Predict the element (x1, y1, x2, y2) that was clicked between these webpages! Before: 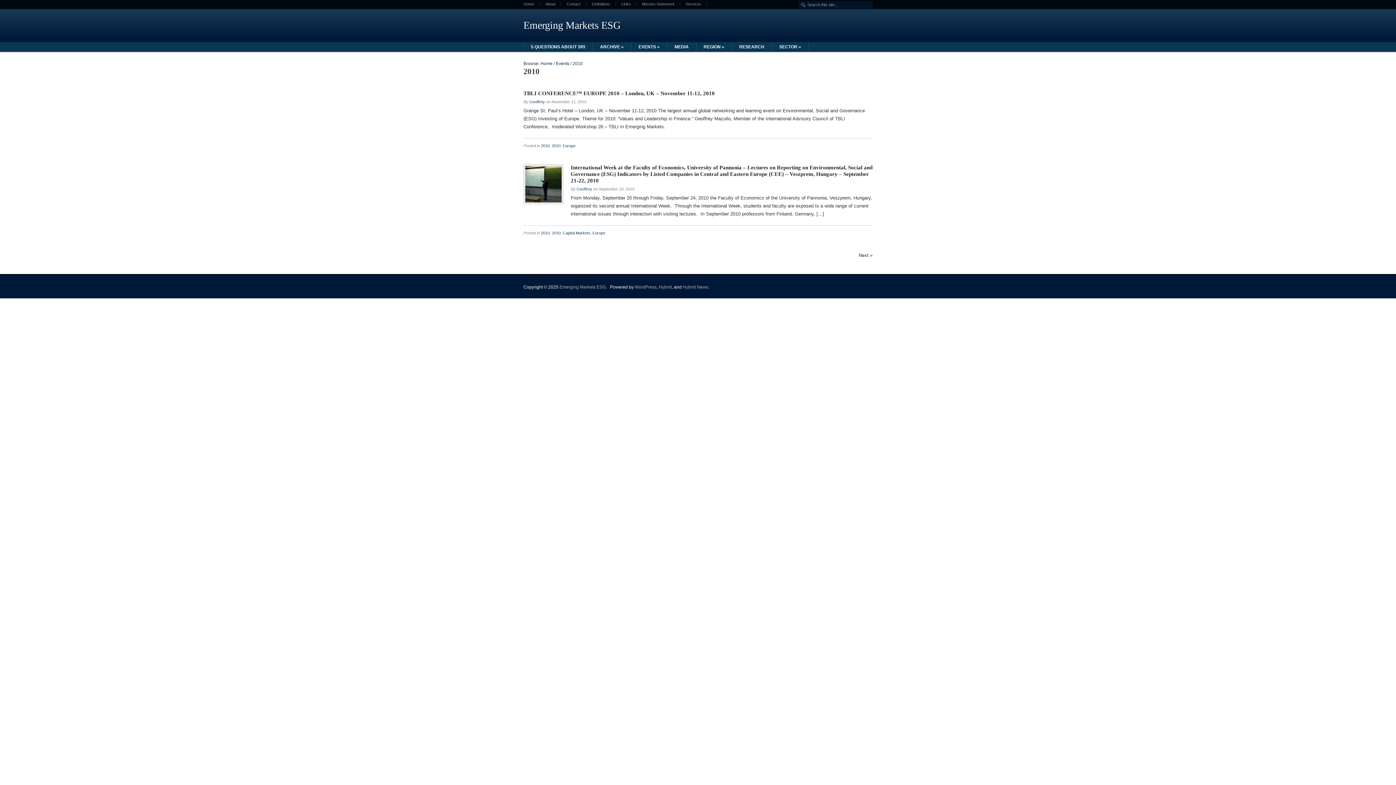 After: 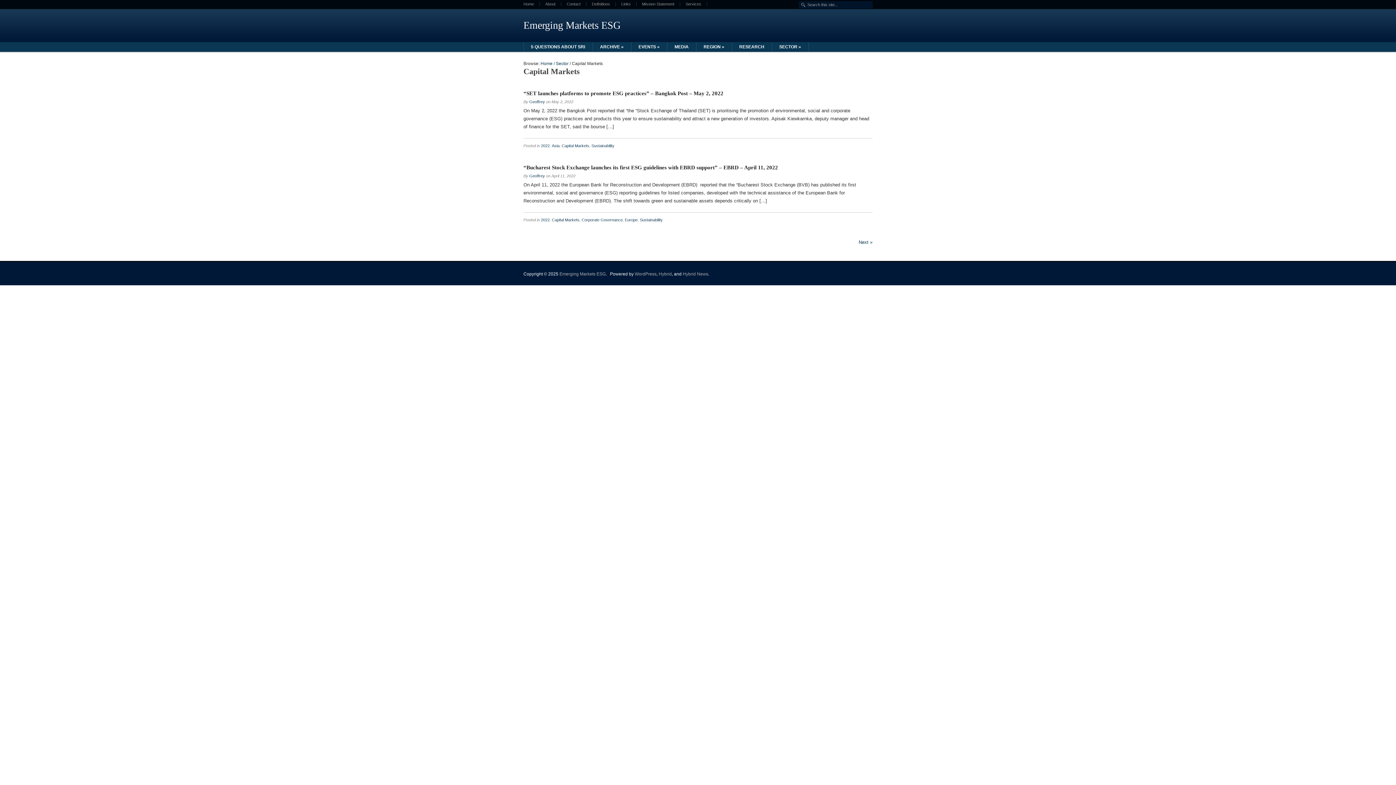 Action: bbox: (562, 230, 590, 235) label: Capital Markets